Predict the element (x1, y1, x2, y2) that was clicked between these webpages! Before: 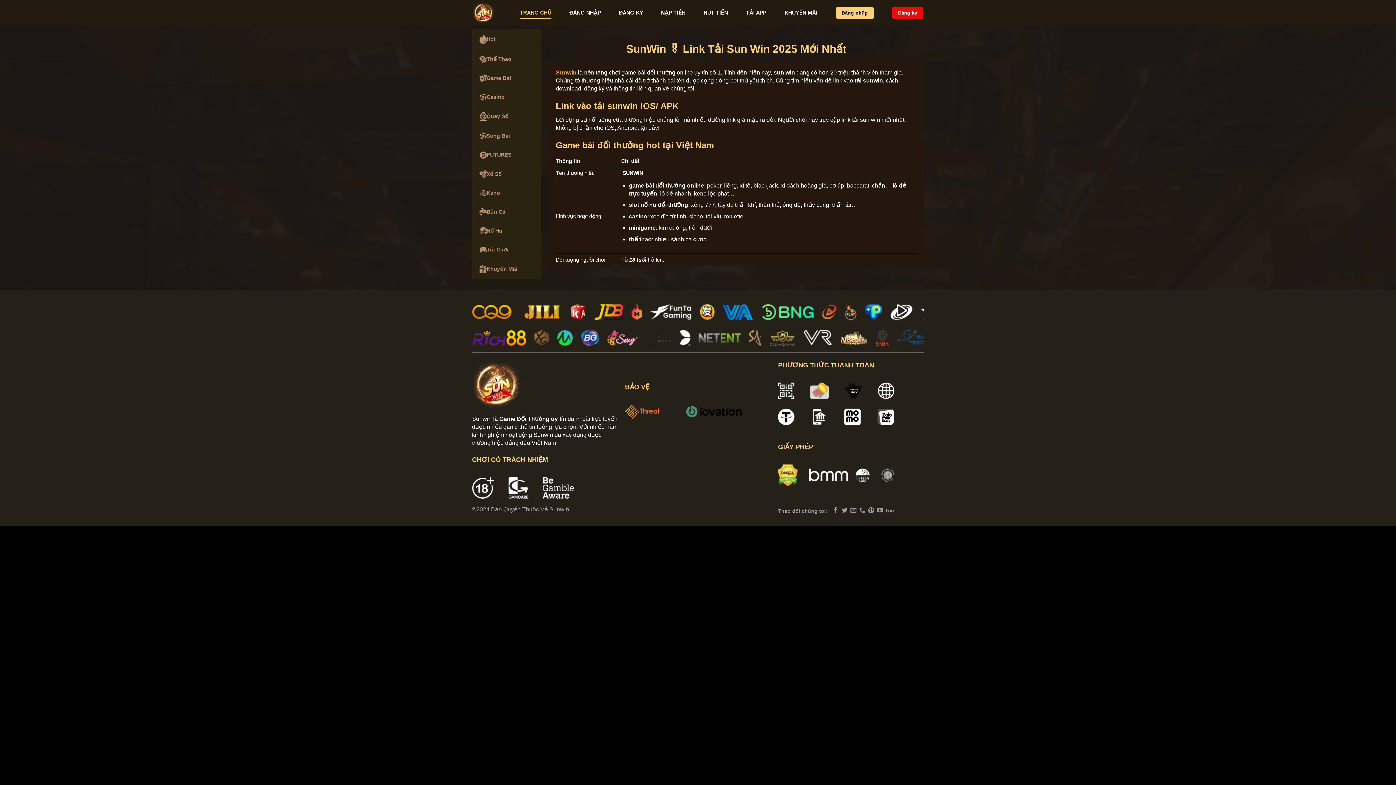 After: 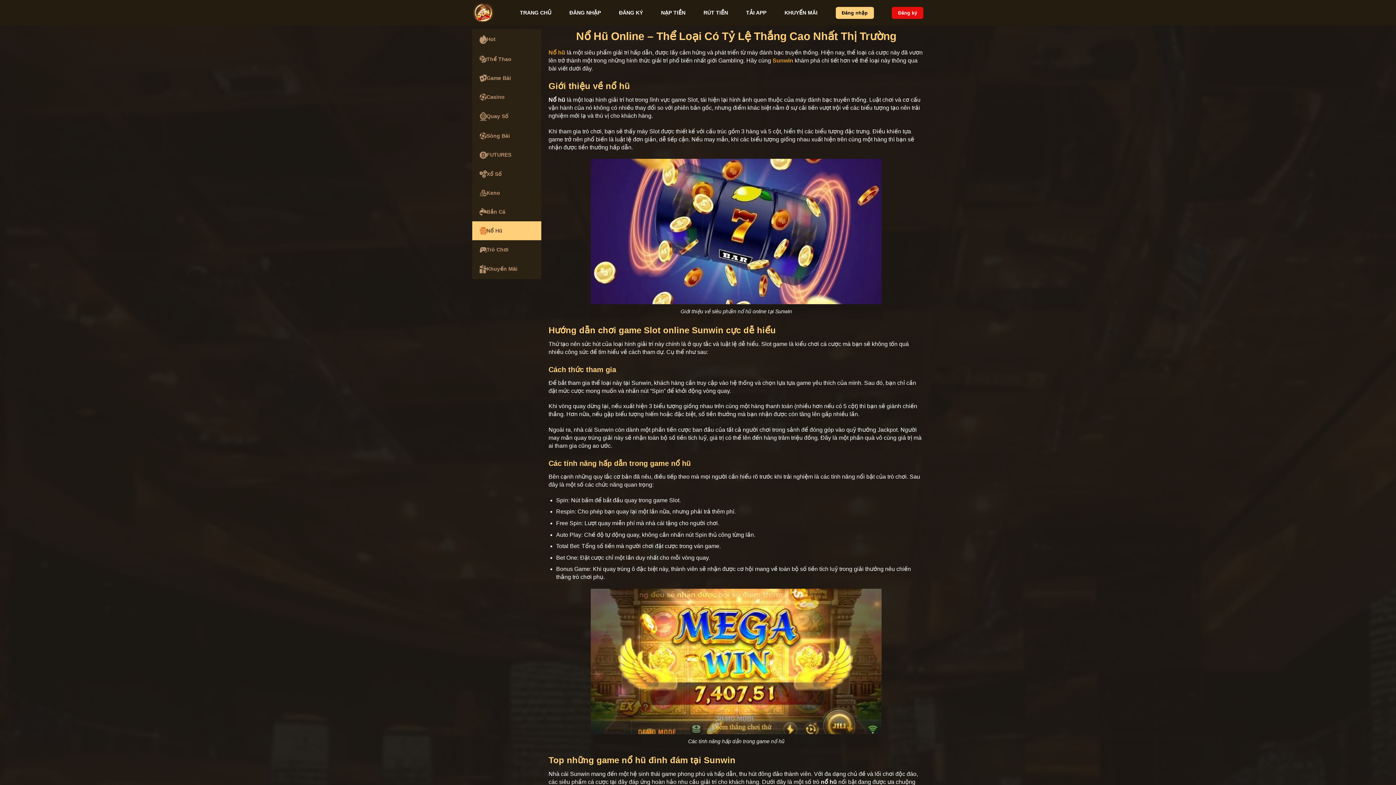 Action: label: Nổ Hũ bbox: (472, 221, 541, 240)